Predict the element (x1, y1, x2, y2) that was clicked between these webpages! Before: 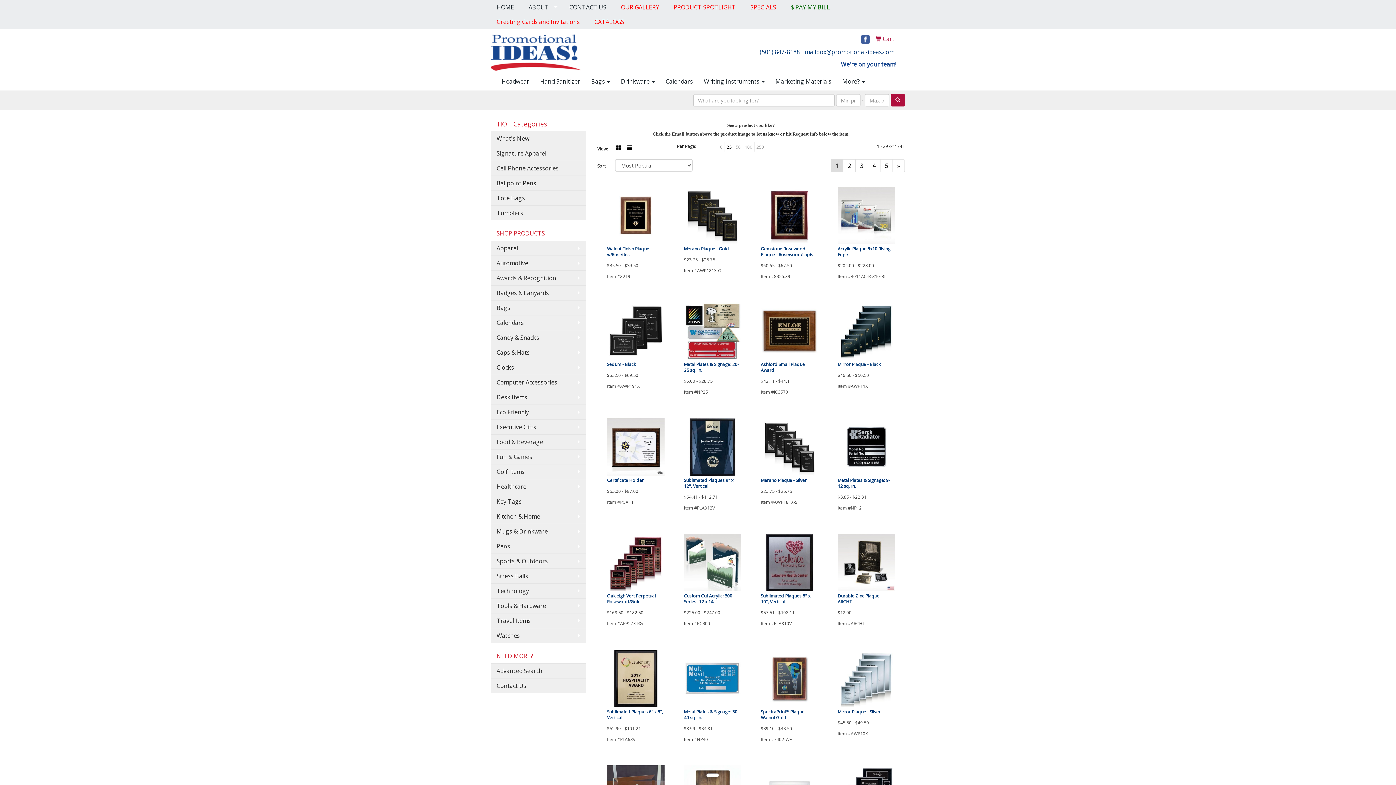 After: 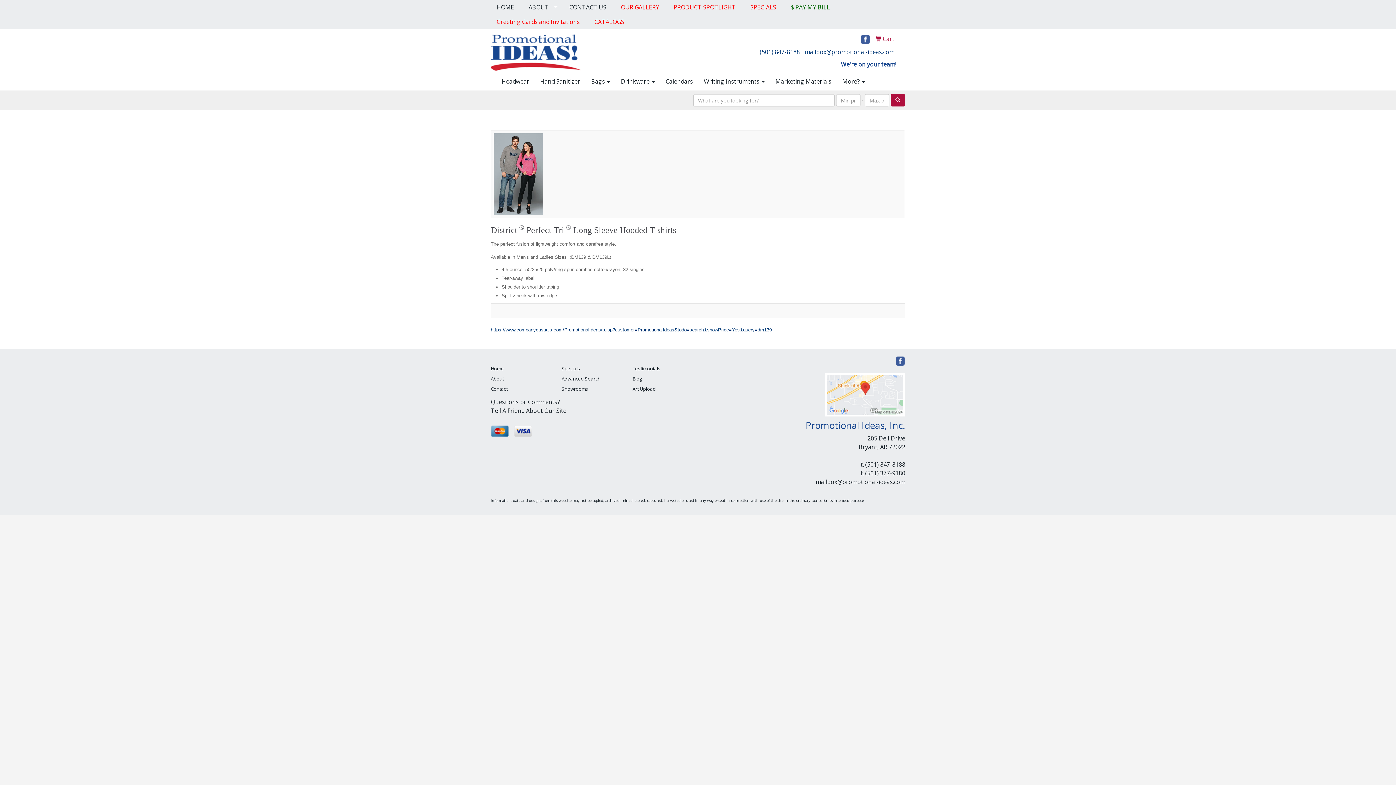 Action: bbox: (668, 0, 744, 14) label: PRODUCT SPOTLIGHT